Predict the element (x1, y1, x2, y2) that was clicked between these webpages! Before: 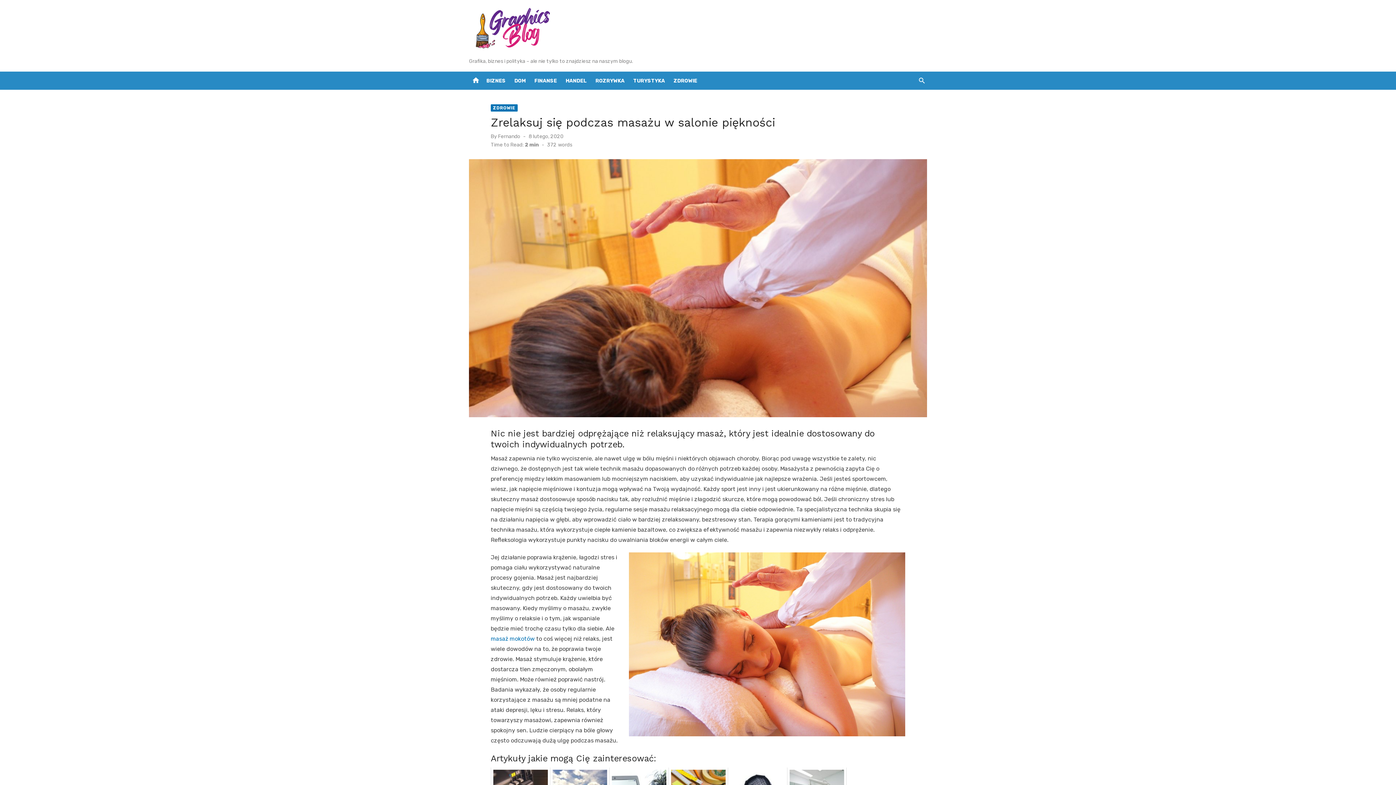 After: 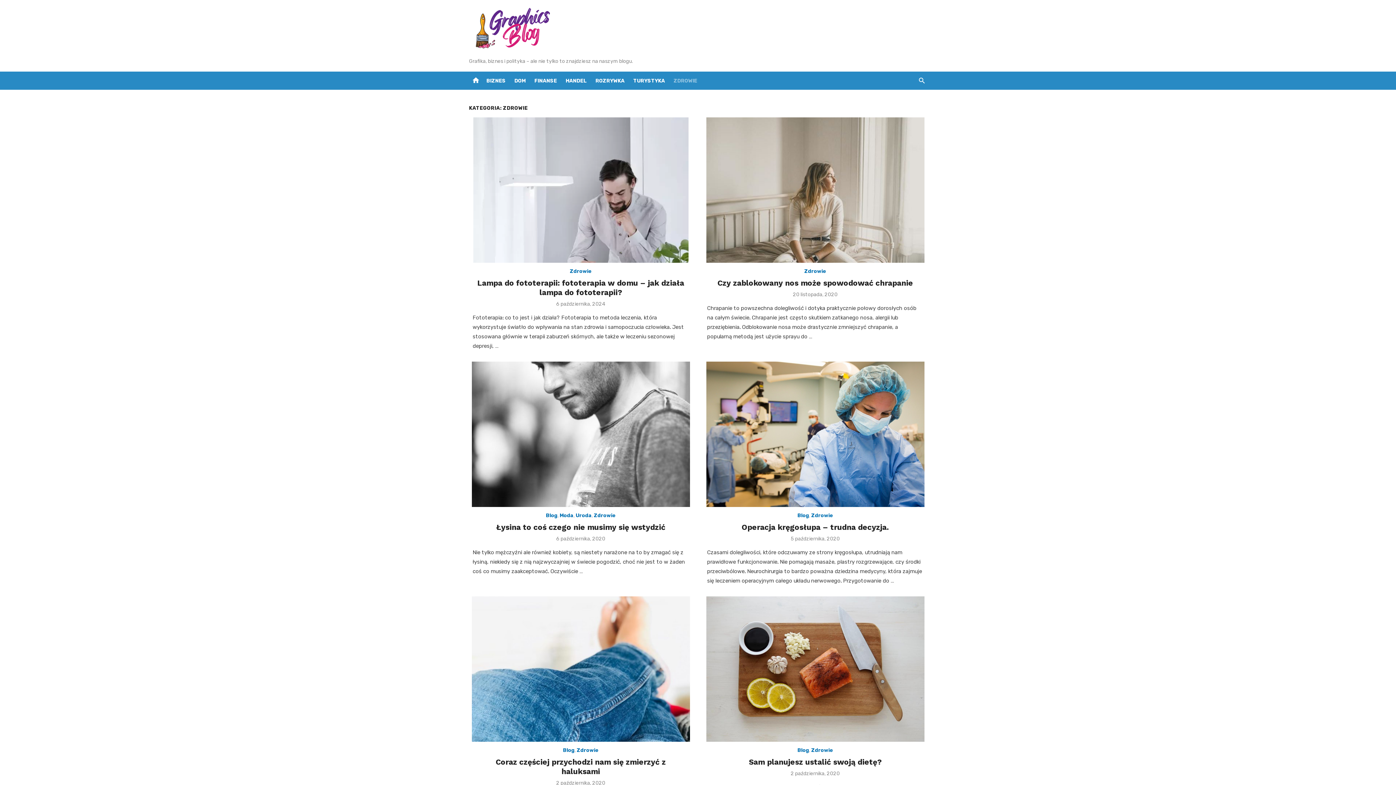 Action: label: ZDROWIE bbox: (672, 71, 698, 89)